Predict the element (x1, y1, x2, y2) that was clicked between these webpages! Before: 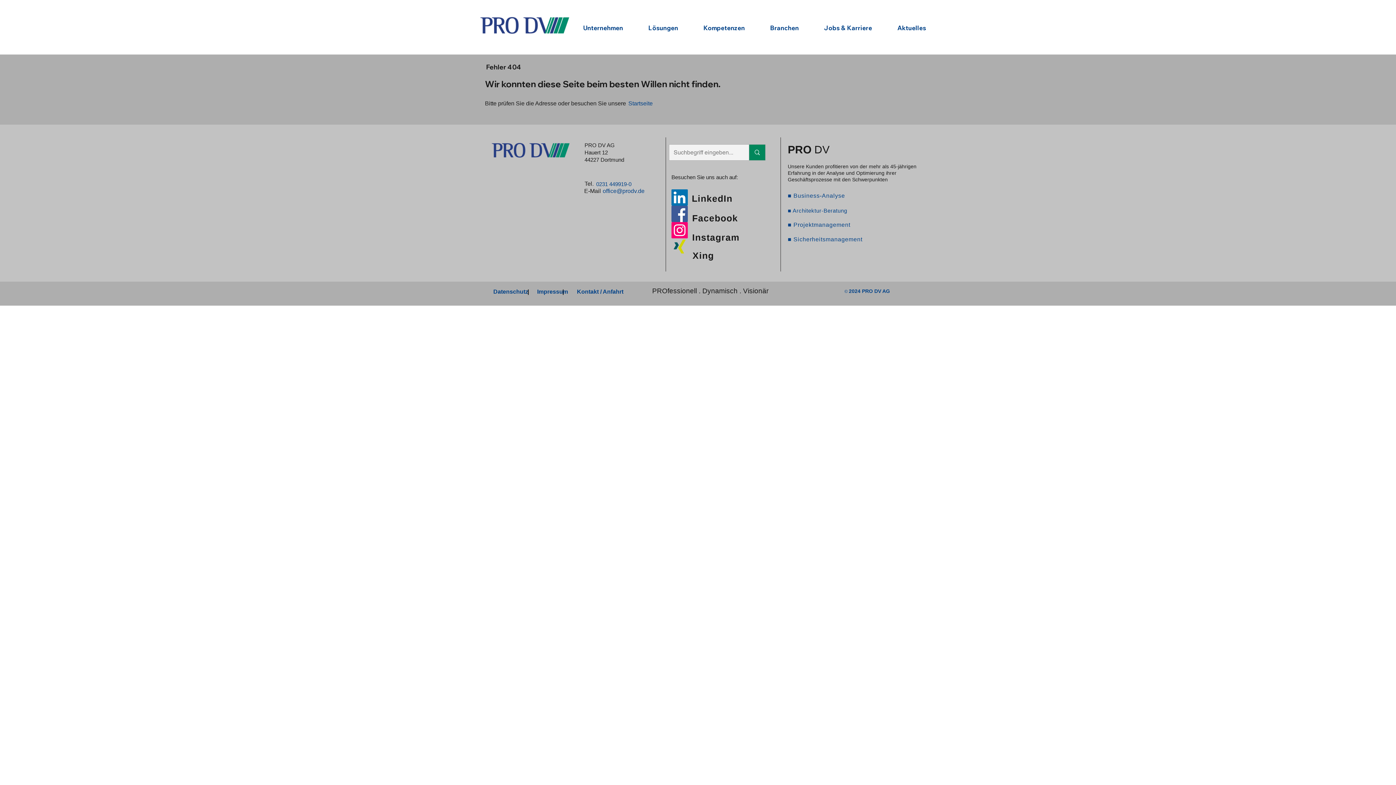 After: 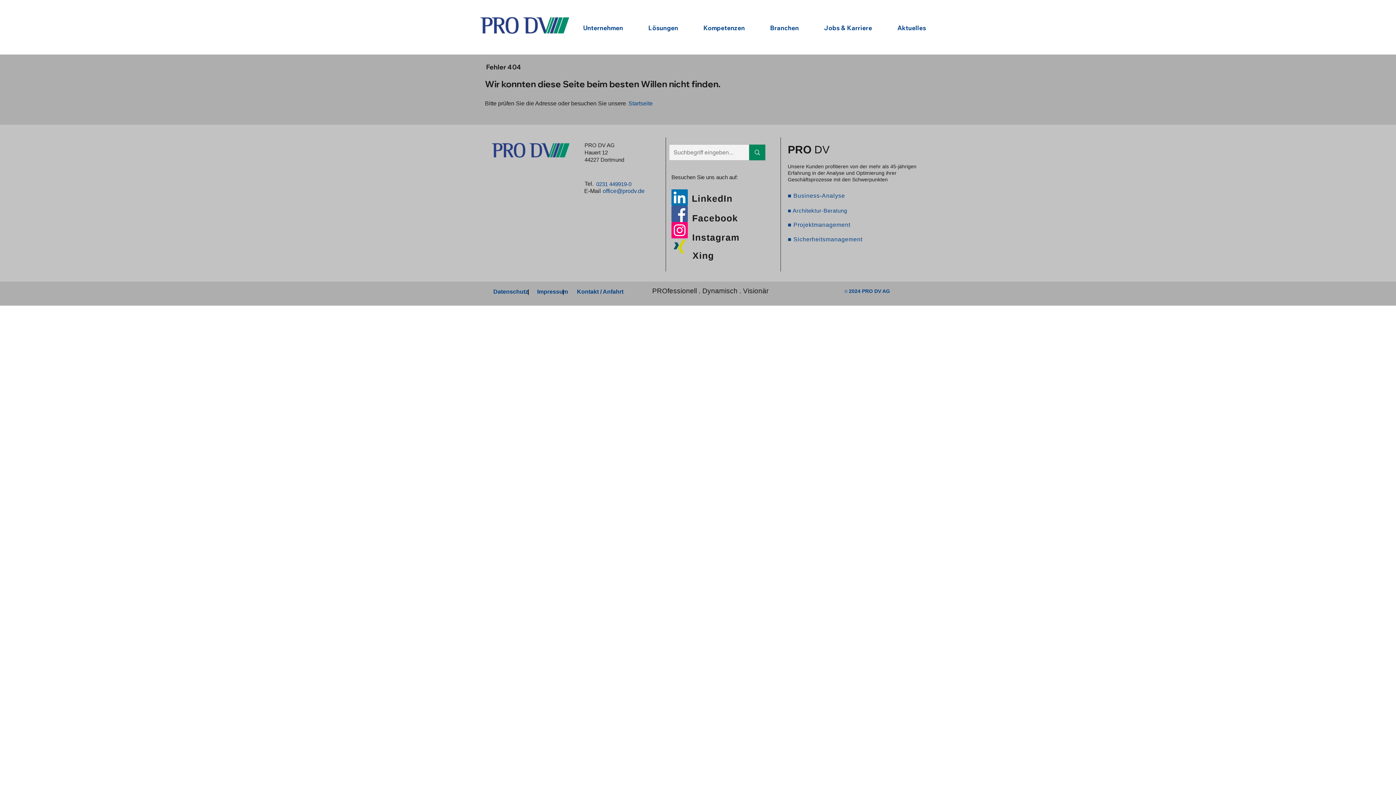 Action: bbox: (671, 222, 688, 238) label: Instagram